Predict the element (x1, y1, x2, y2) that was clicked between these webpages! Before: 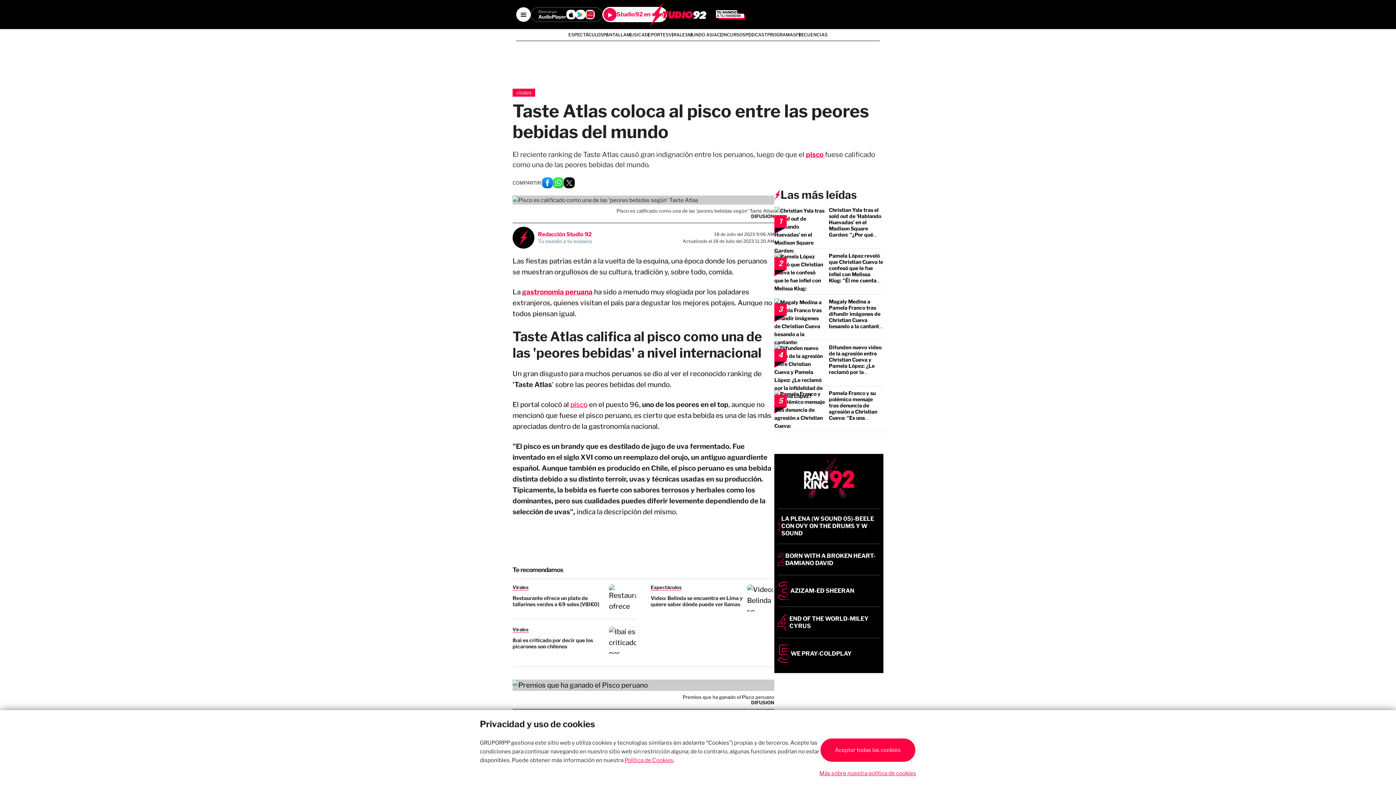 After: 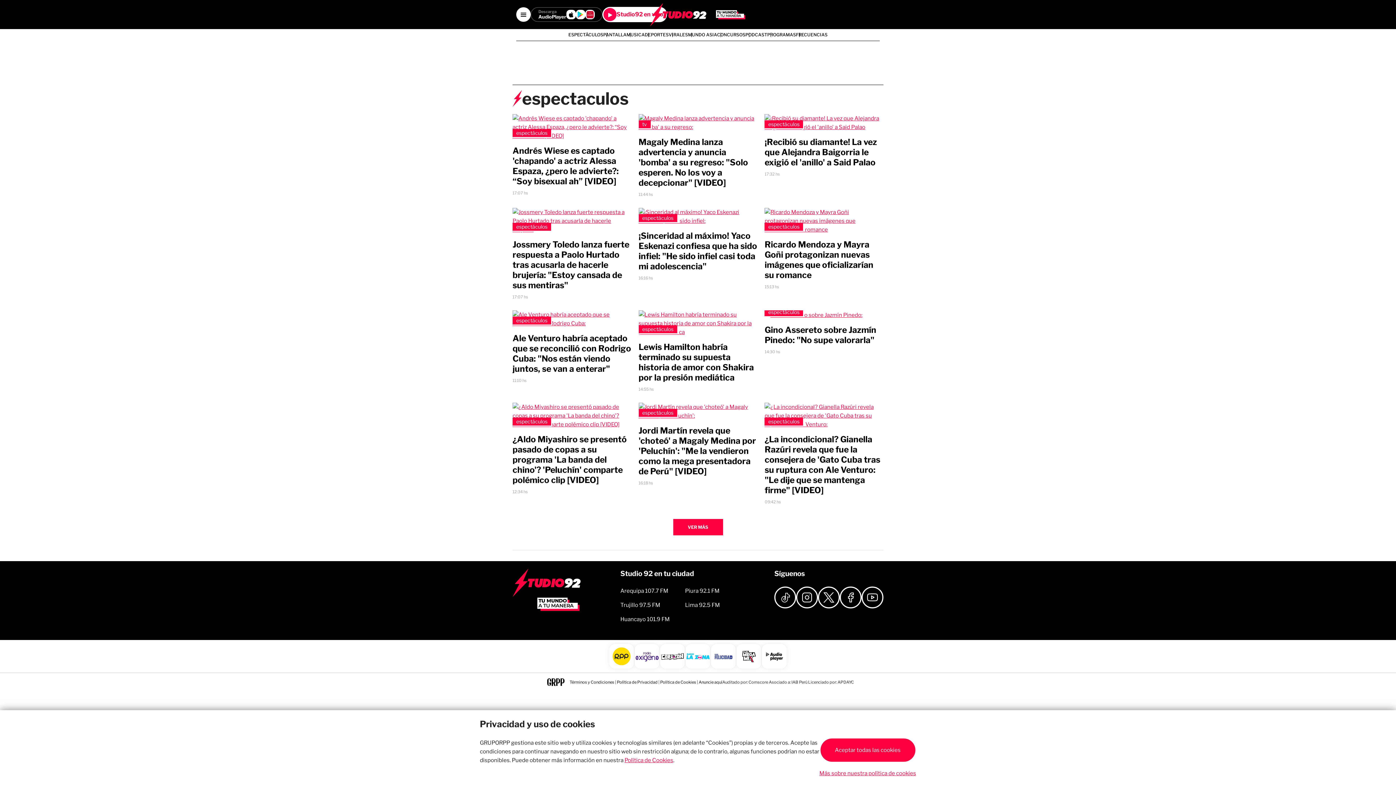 Action: bbox: (650, 592, 681, 597) label: Espectáculos